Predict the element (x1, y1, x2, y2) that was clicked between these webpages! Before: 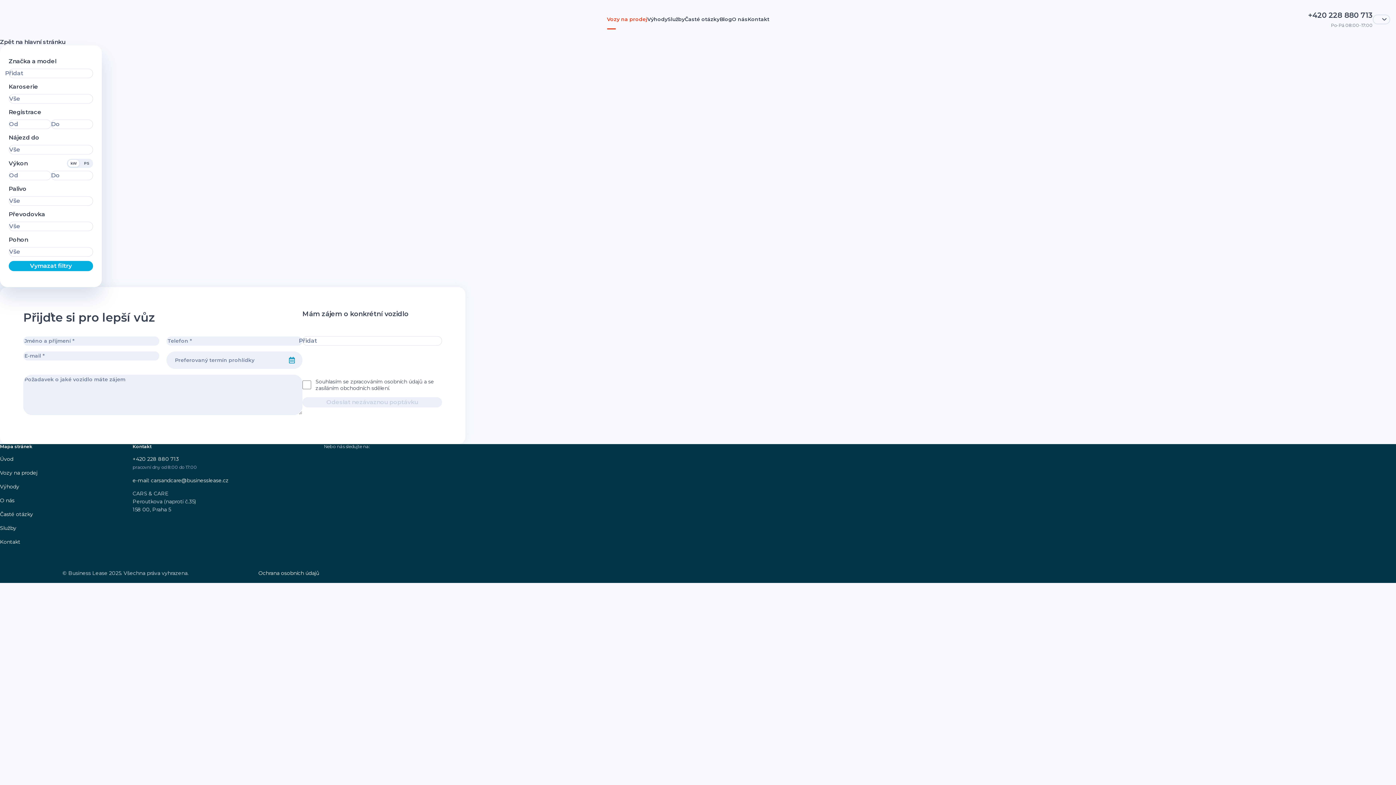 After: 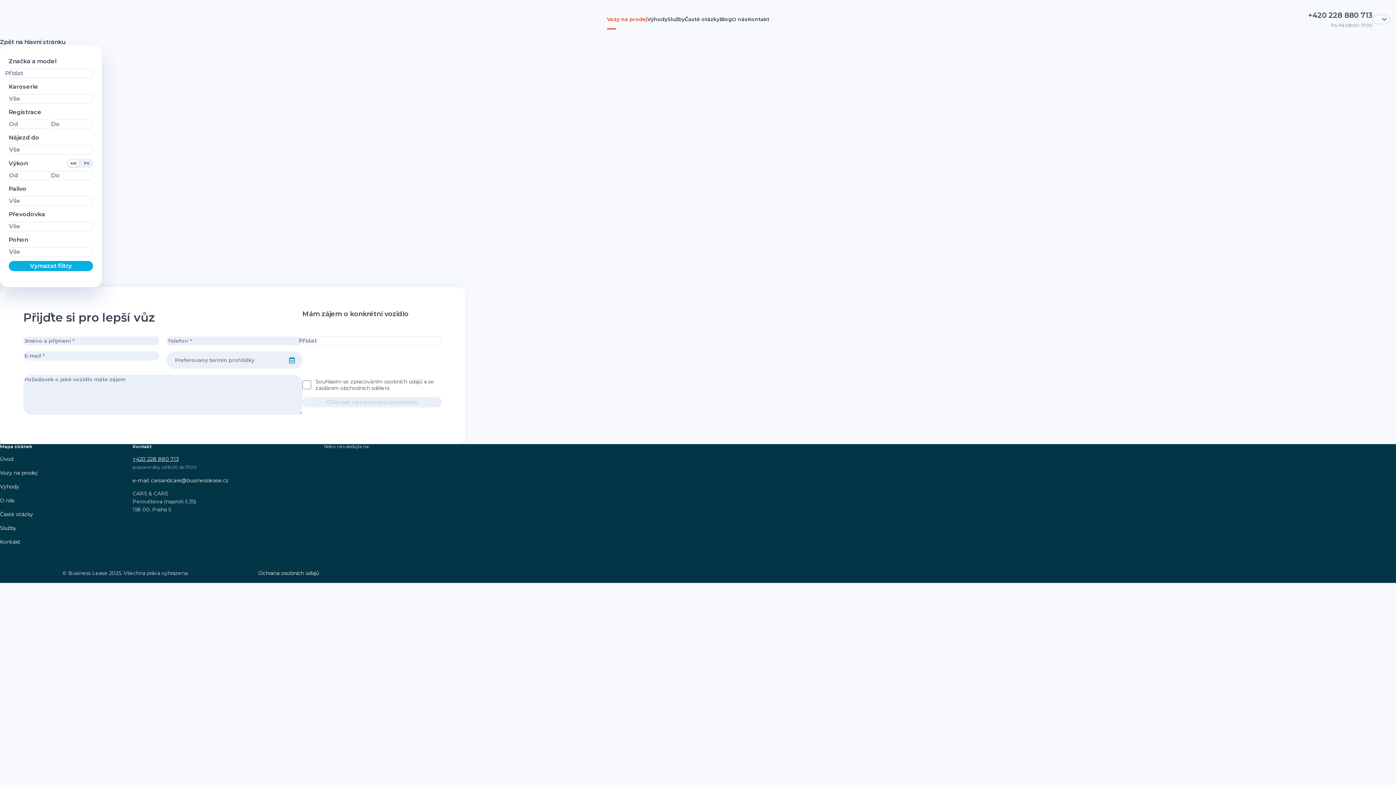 Action: bbox: (132, 456, 178, 462) label: +420 228 880 713